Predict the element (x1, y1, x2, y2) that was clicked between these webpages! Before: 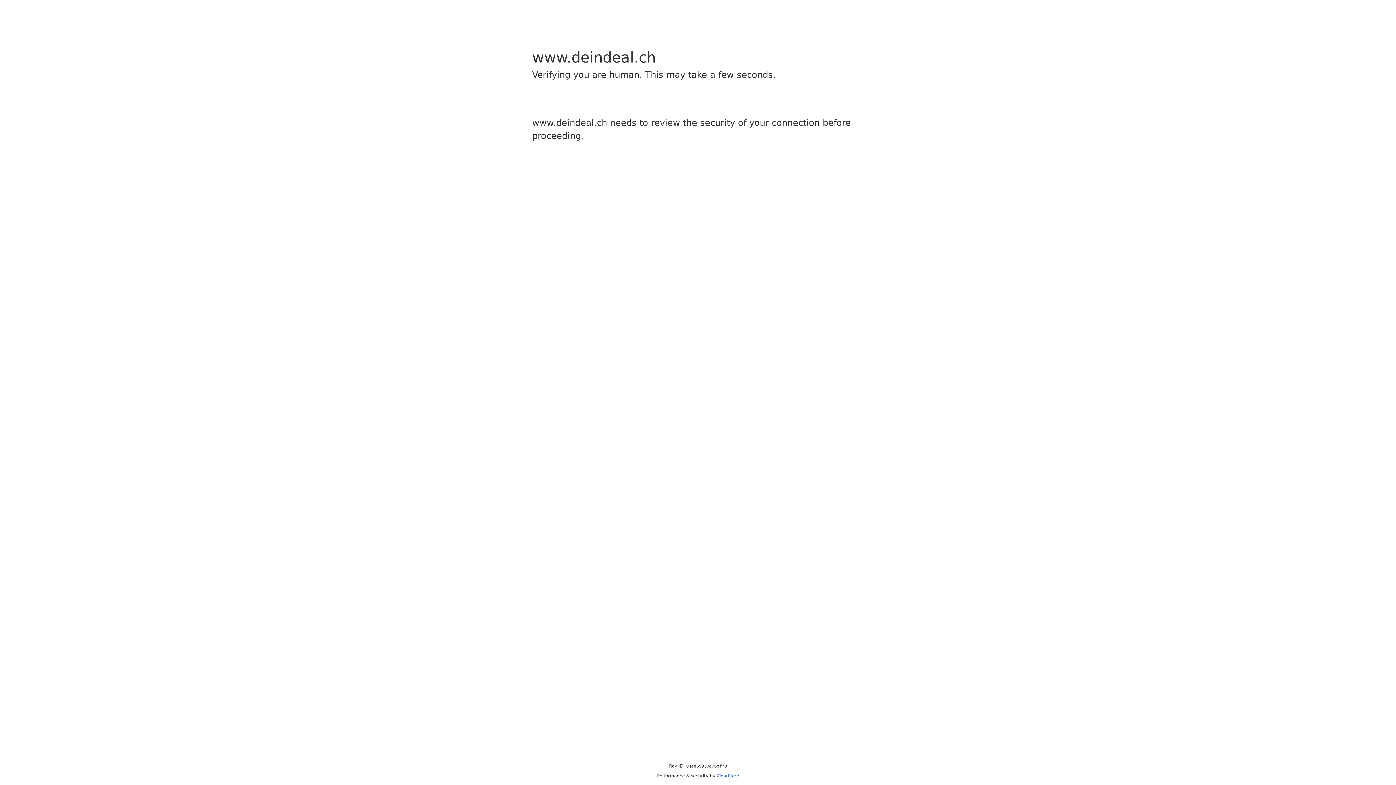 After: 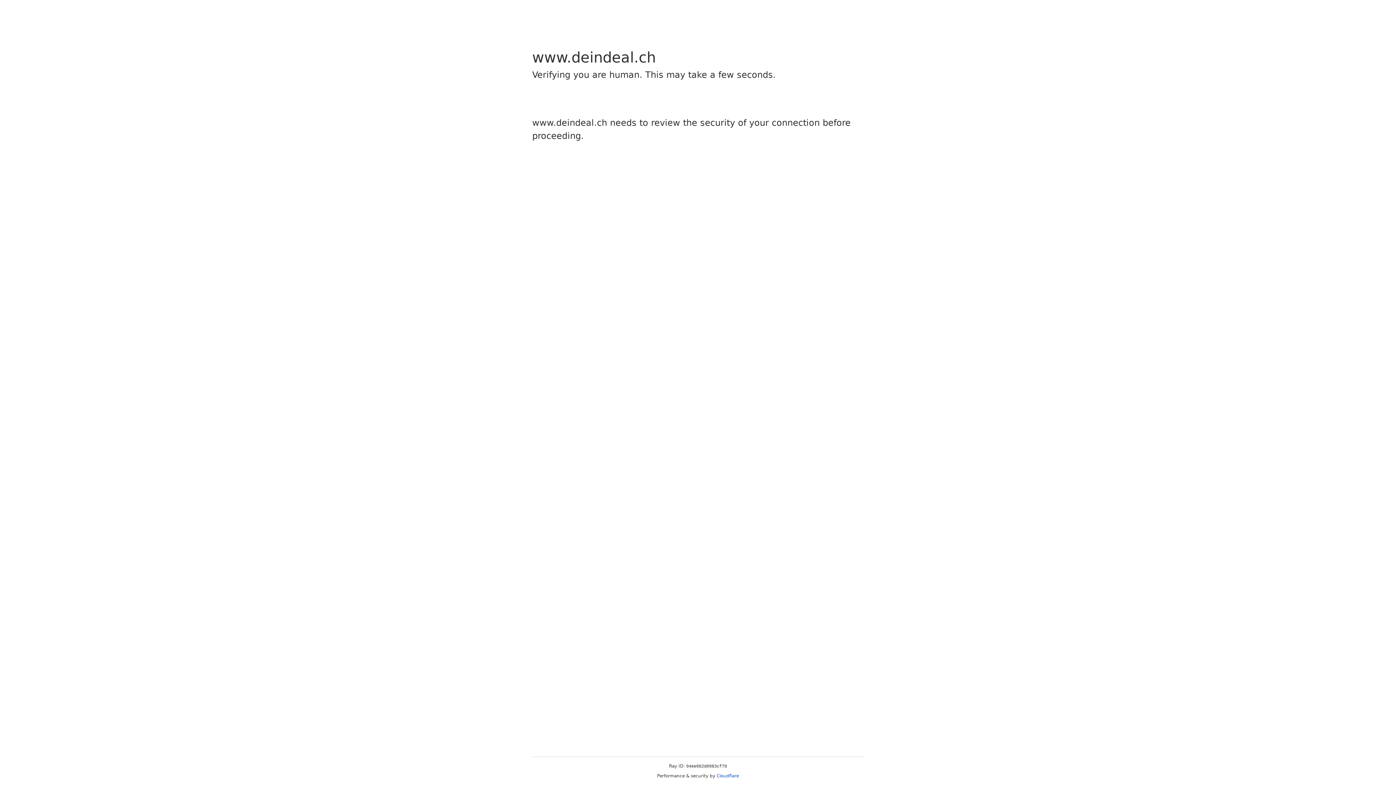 Action: label: Cloudflare bbox: (716, 773, 739, 778)